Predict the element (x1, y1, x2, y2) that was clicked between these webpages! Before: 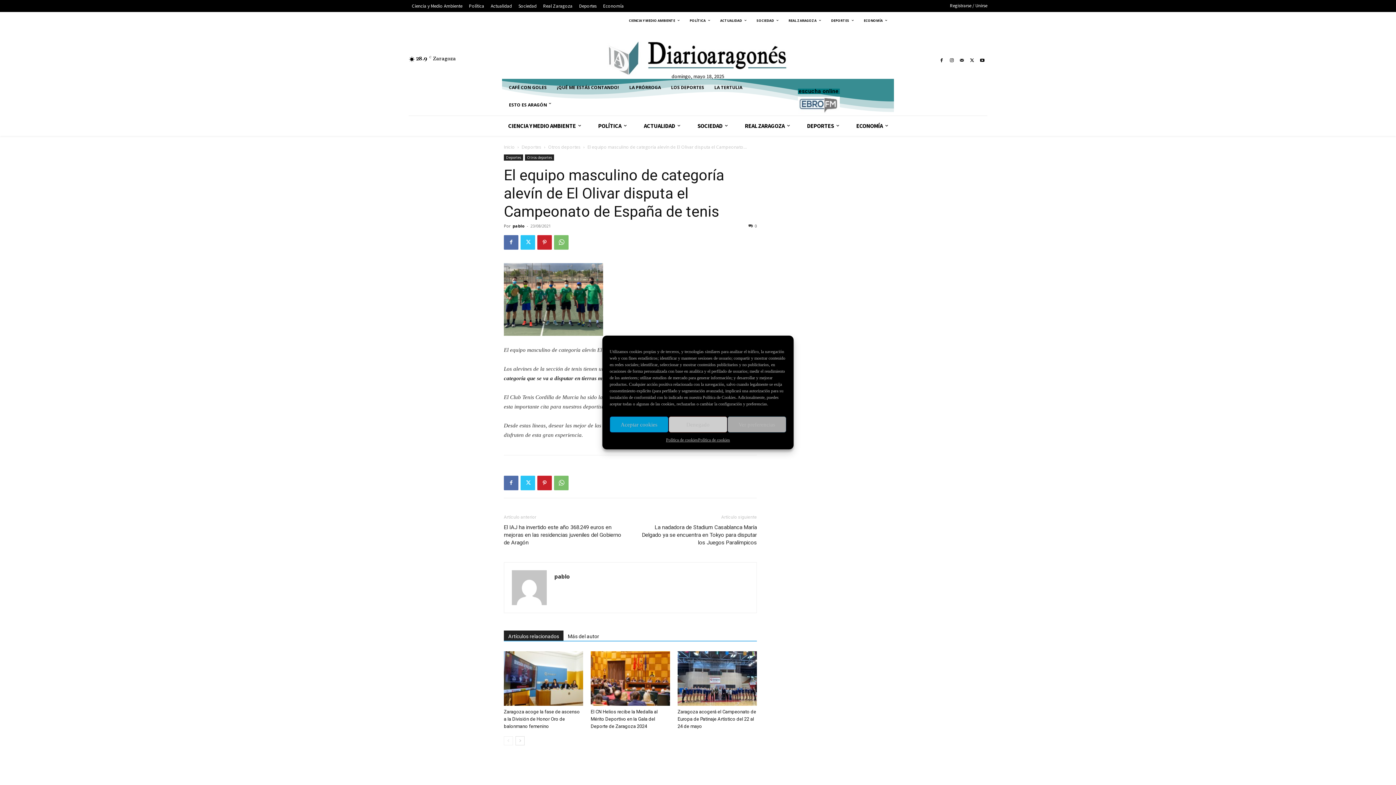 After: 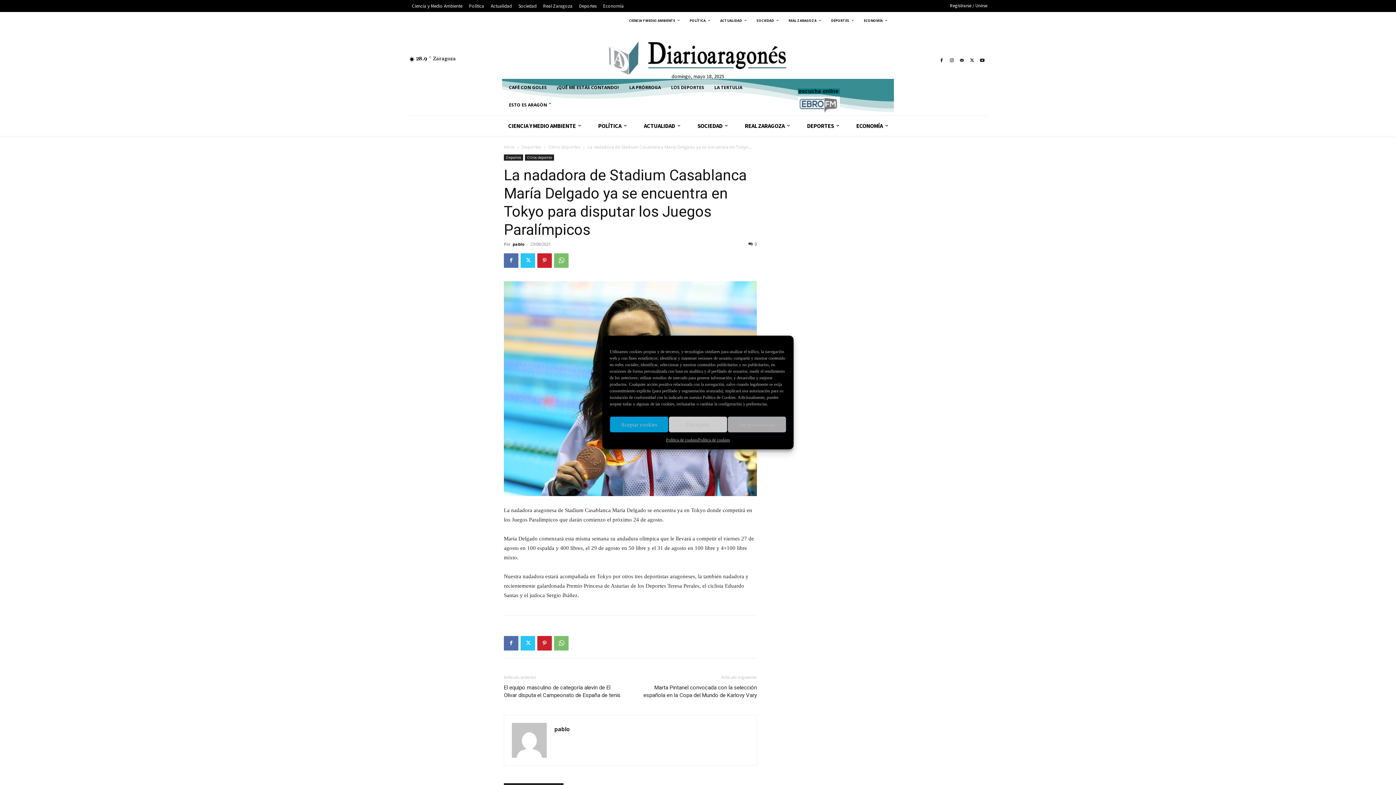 Action: bbox: (639, 523, 757, 546) label: La nadadora de Stadium Casablanca María Delgado ya se encuentra en Tokyo para disputar los Juegos Paralímpicos